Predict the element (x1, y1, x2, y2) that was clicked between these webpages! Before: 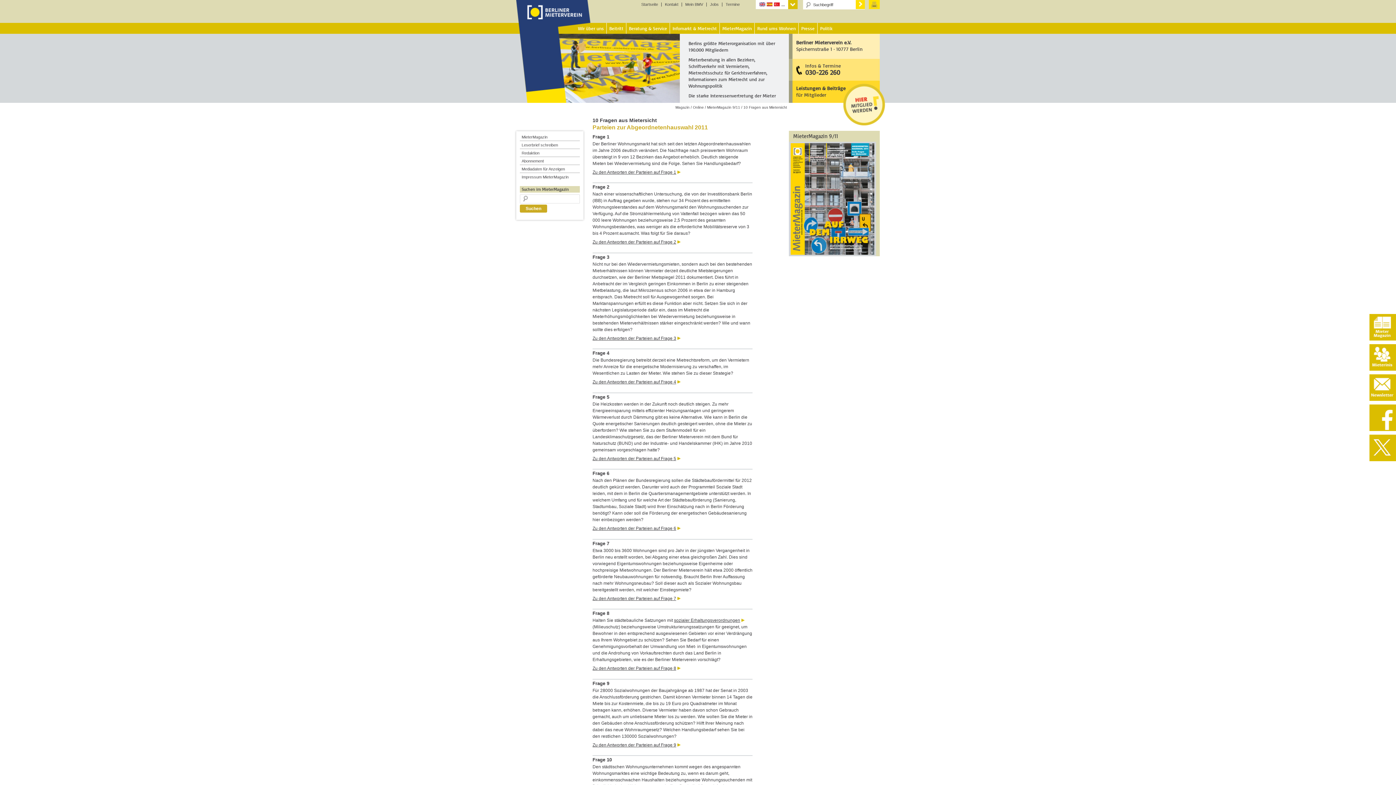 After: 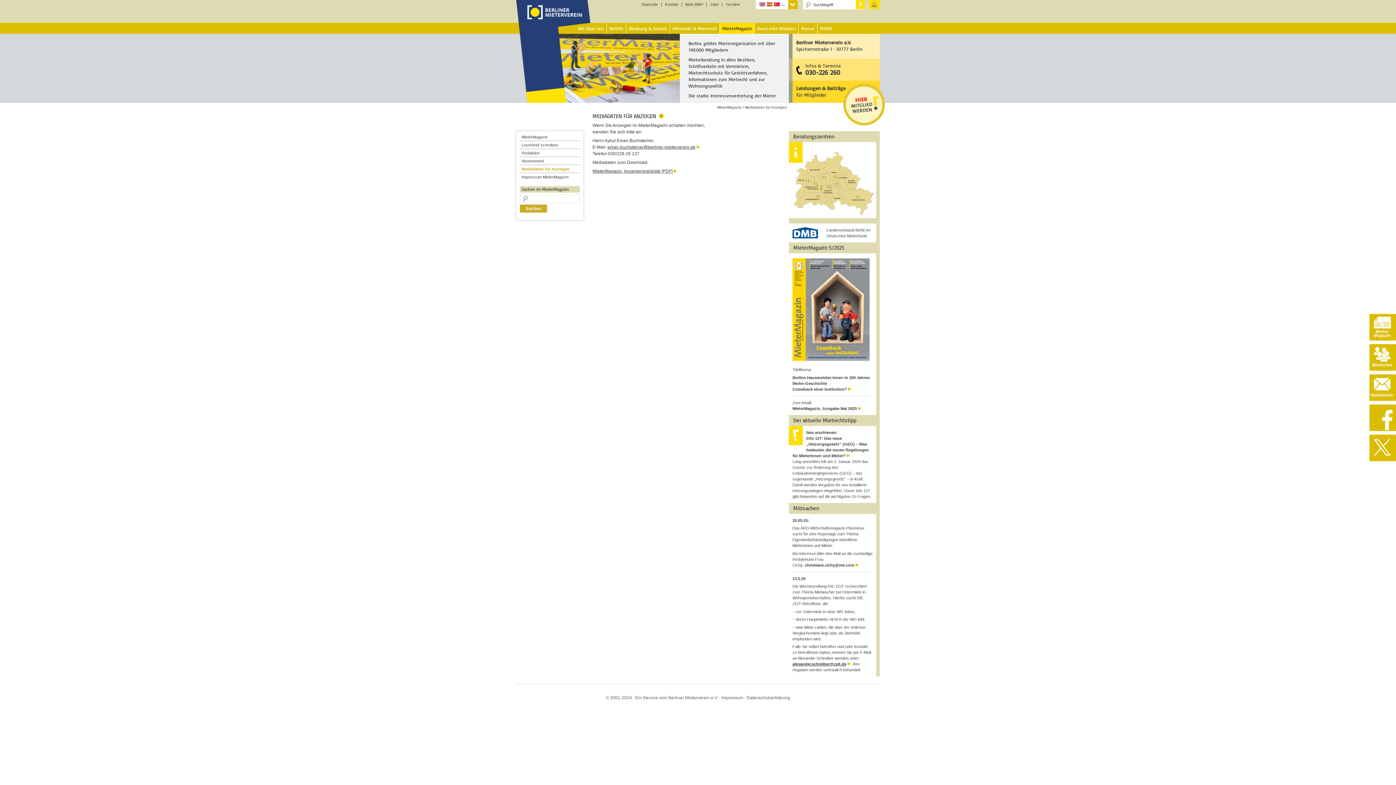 Action: label: Mediadaten für Anzeigen bbox: (521, 166, 565, 171)